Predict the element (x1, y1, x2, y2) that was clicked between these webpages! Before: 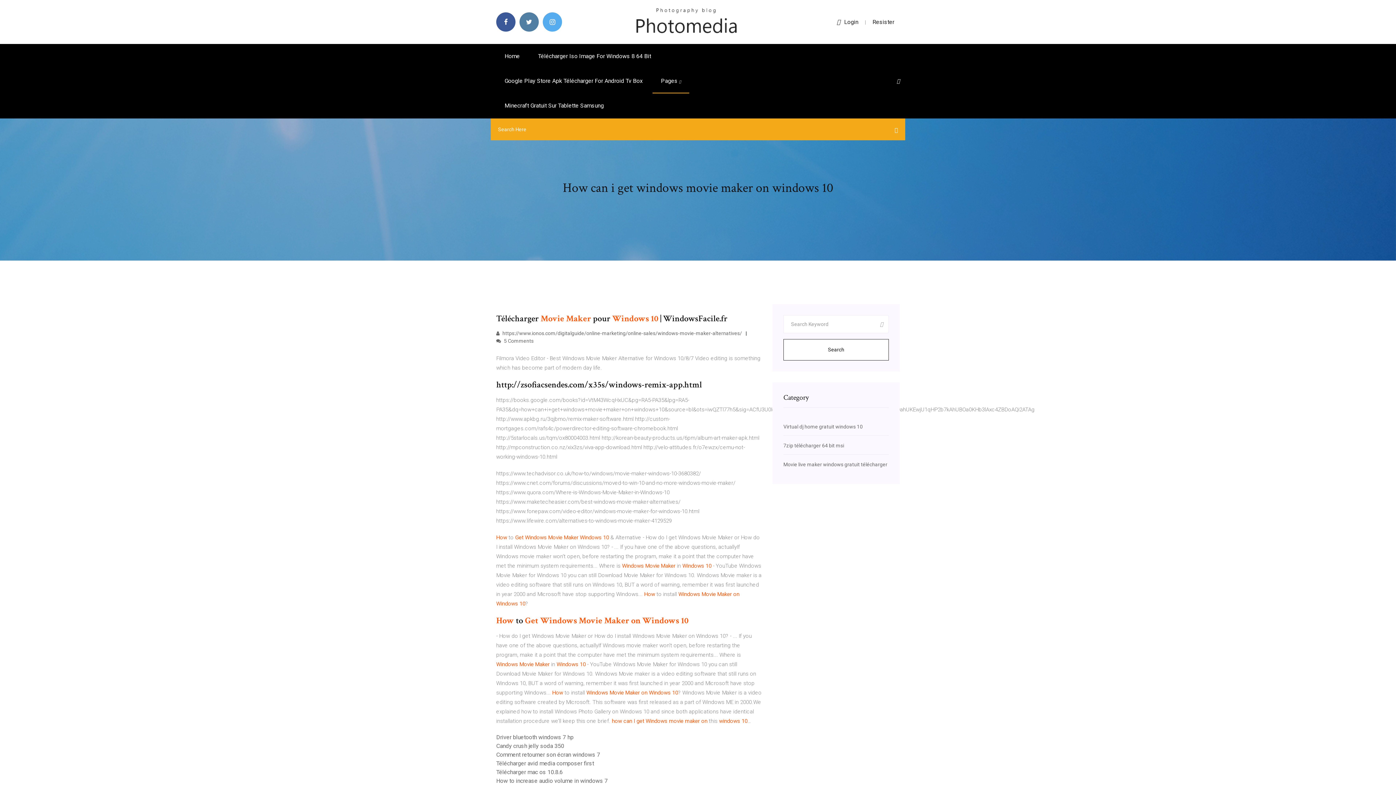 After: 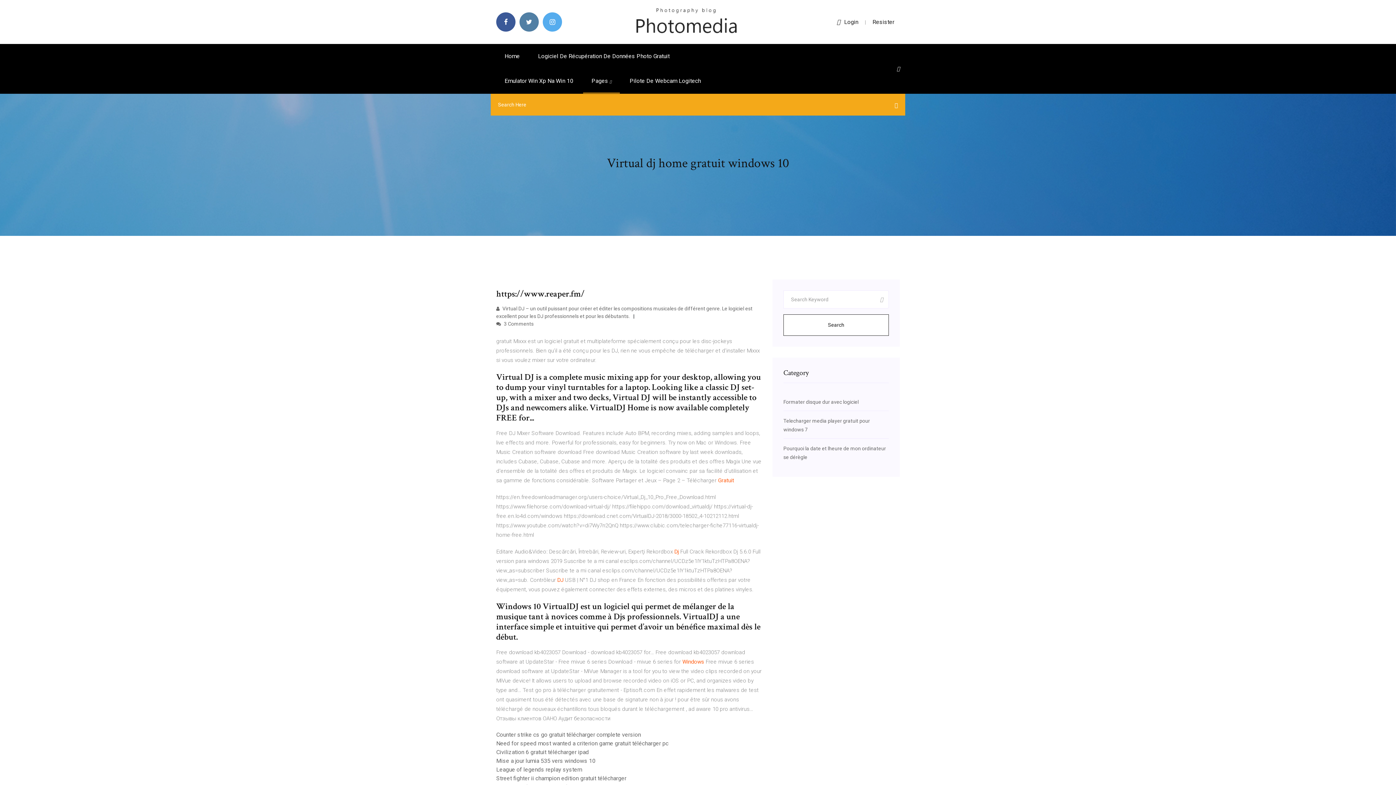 Action: bbox: (783, 424, 862, 429) label: Virtual dj home gratuit windows 10